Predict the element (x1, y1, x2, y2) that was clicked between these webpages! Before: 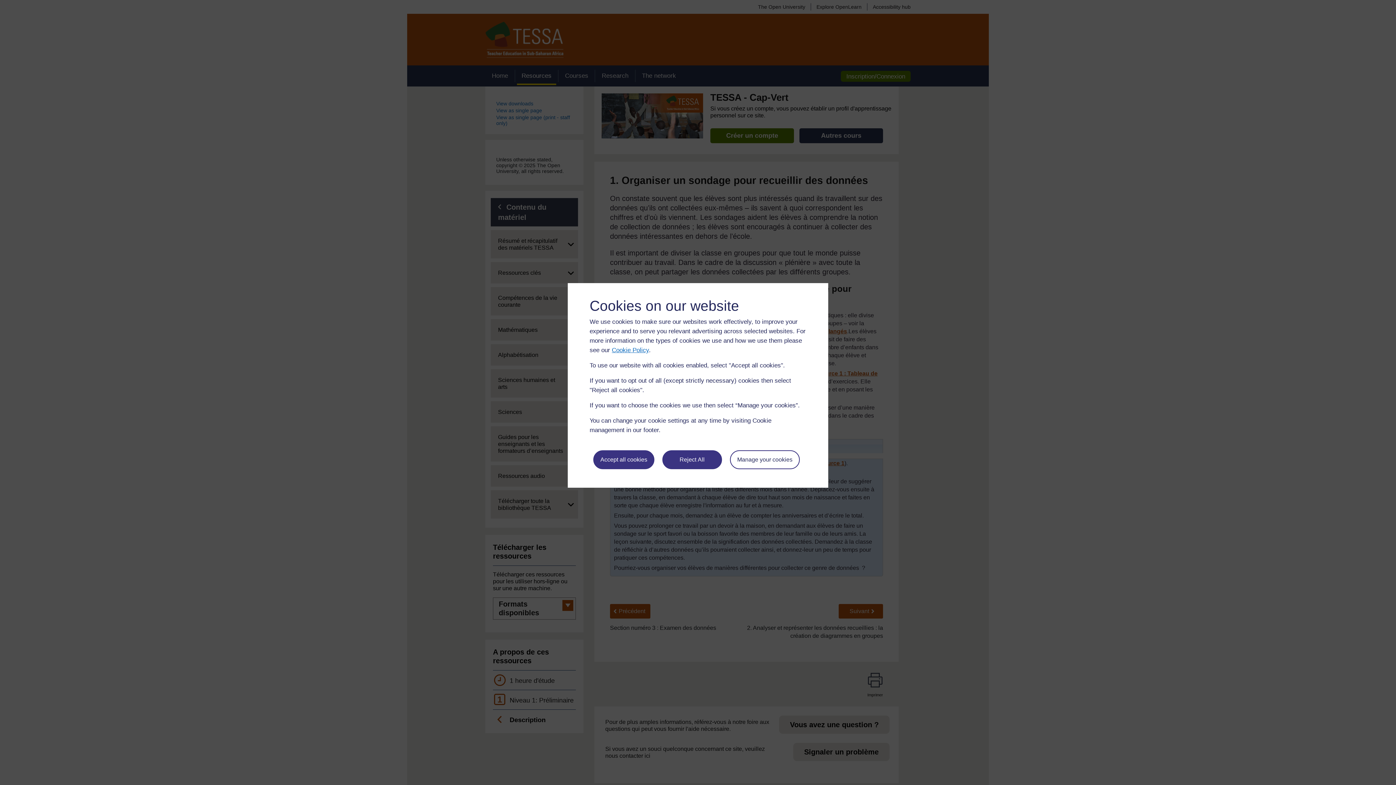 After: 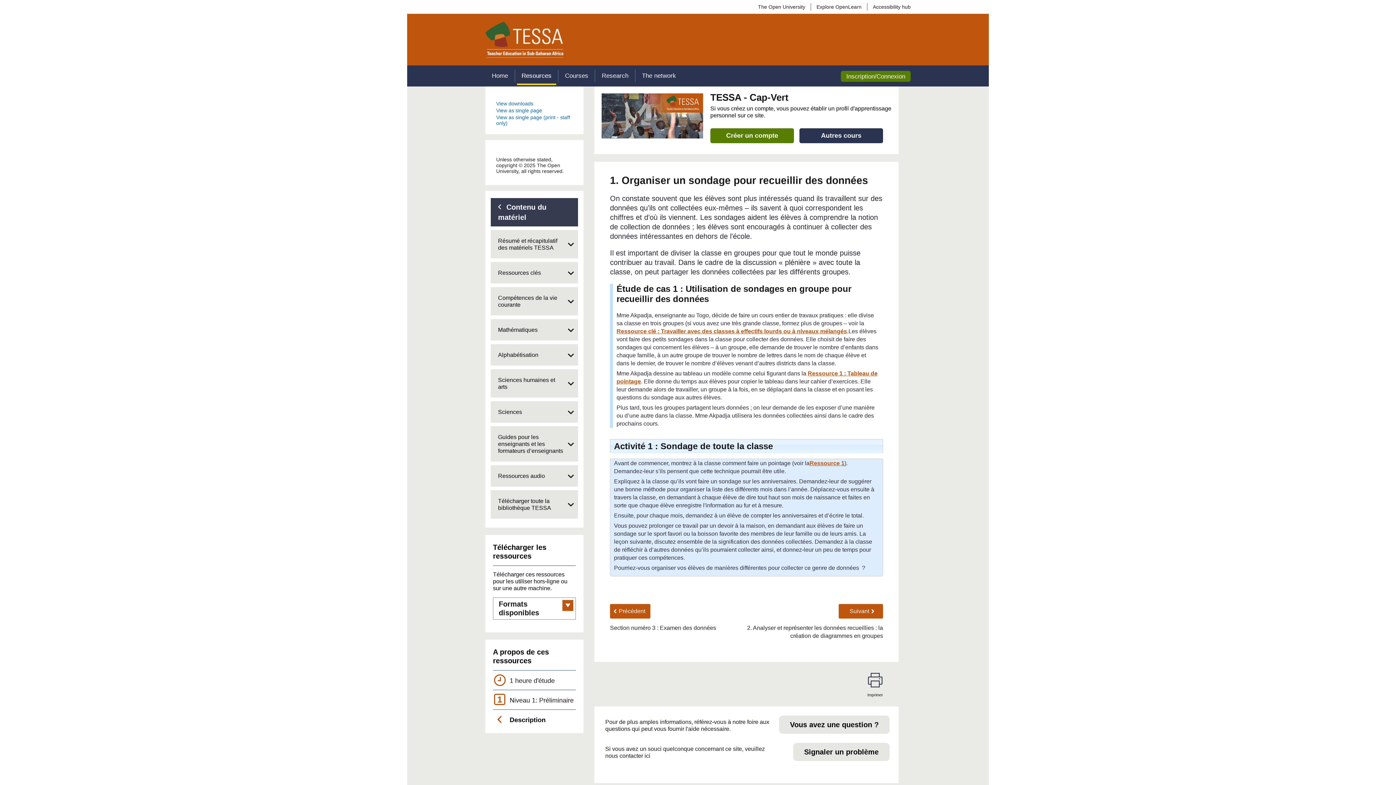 Action: label: Reject All bbox: (662, 450, 722, 469)